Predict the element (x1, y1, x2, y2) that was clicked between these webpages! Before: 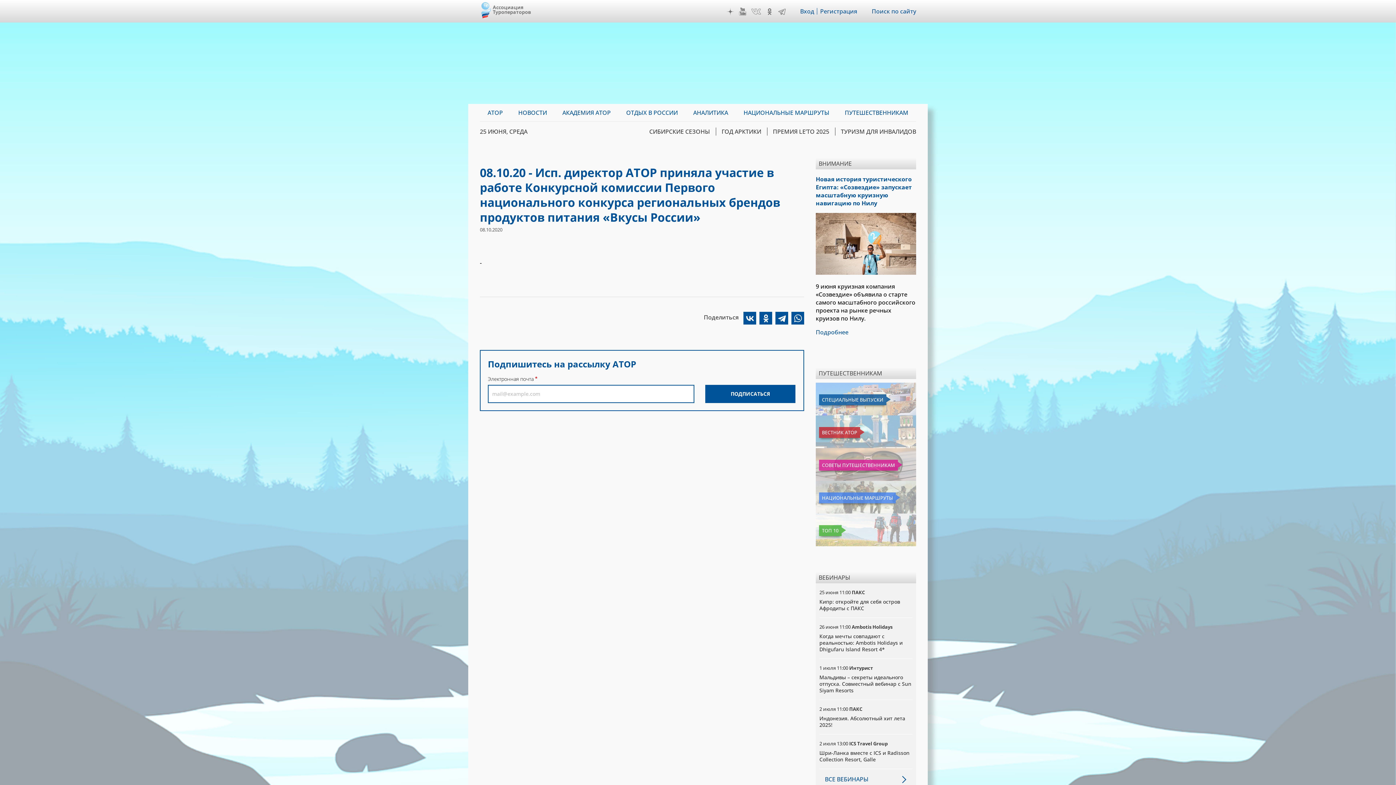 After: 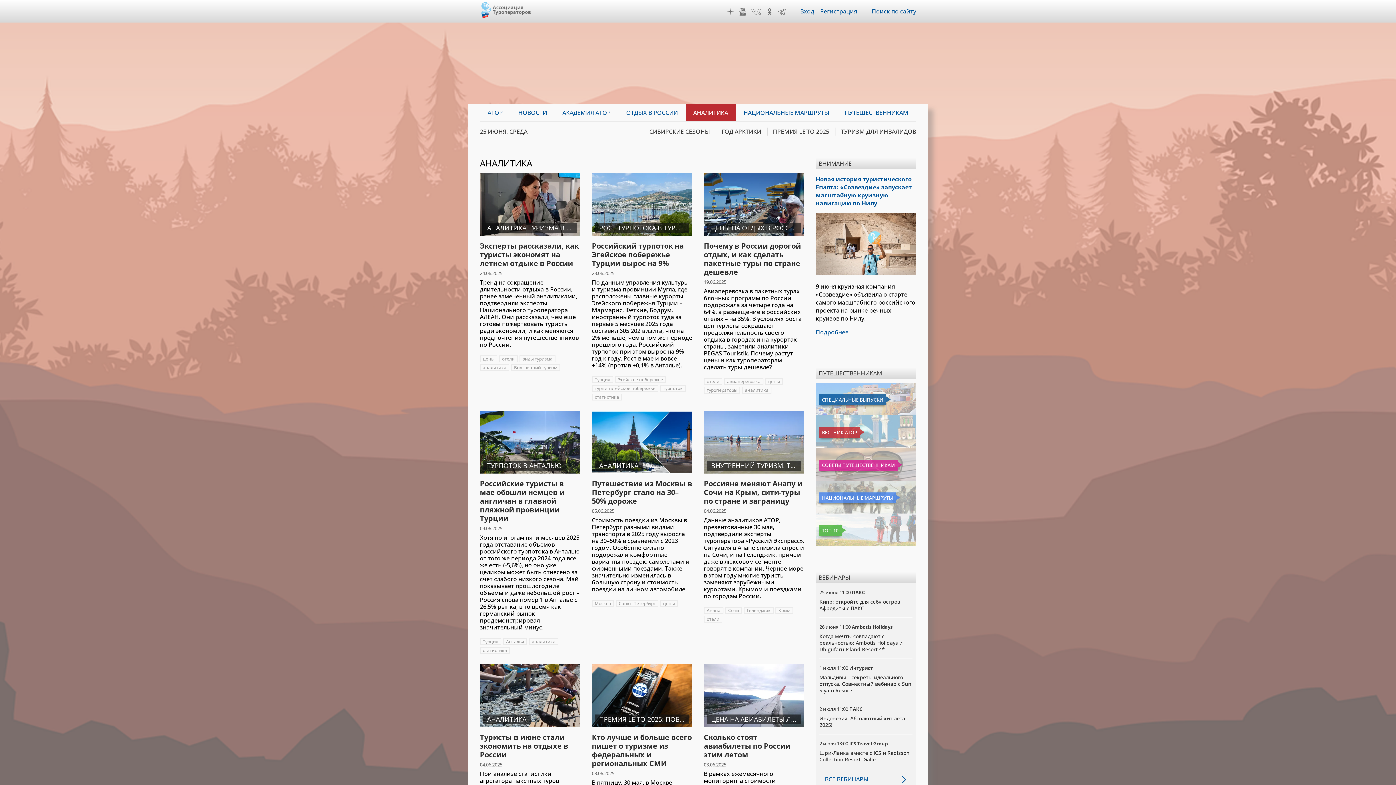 Action: label: АНАЛИТИКА bbox: (685, 104, 736, 121)